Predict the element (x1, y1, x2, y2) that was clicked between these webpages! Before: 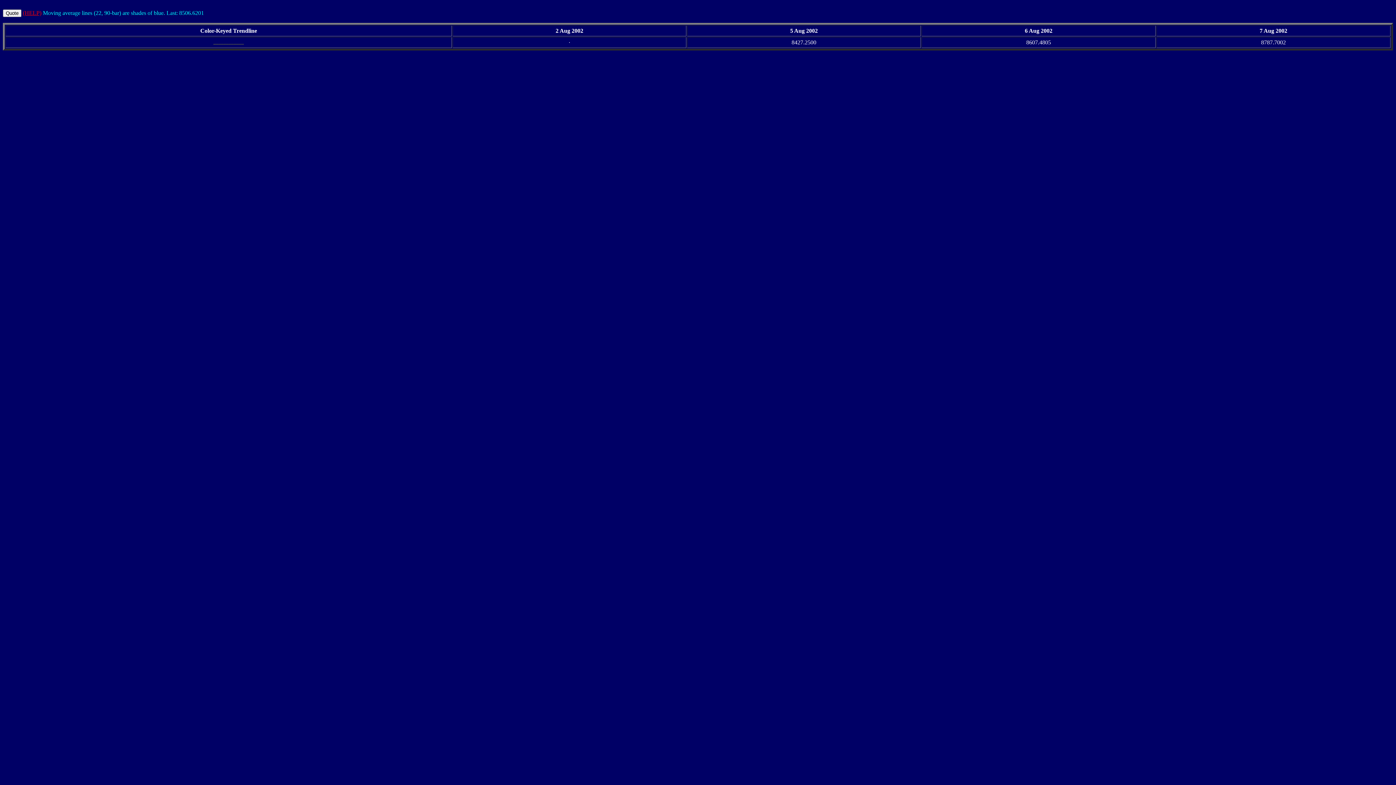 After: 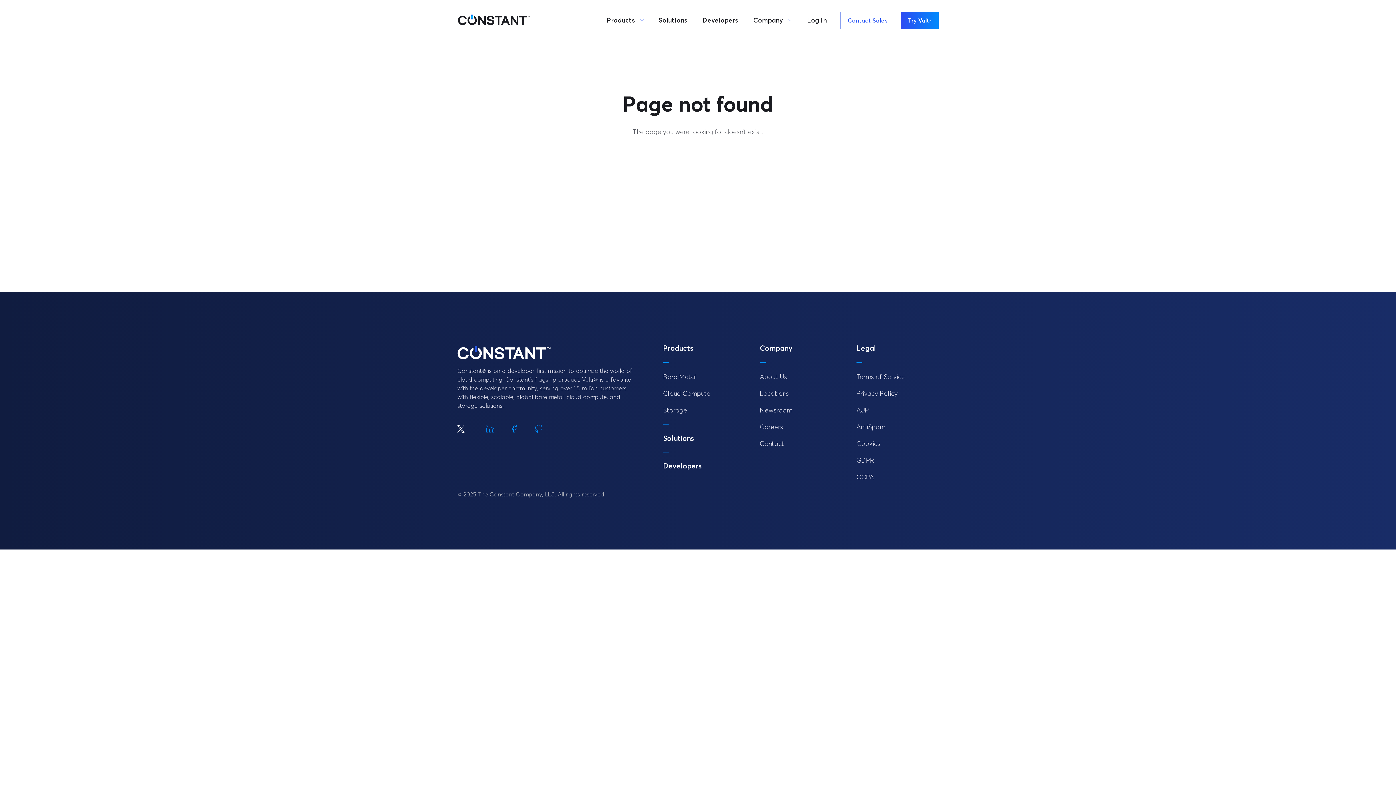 Action: bbox: (22, 9, 41, 16) label: (HELP)